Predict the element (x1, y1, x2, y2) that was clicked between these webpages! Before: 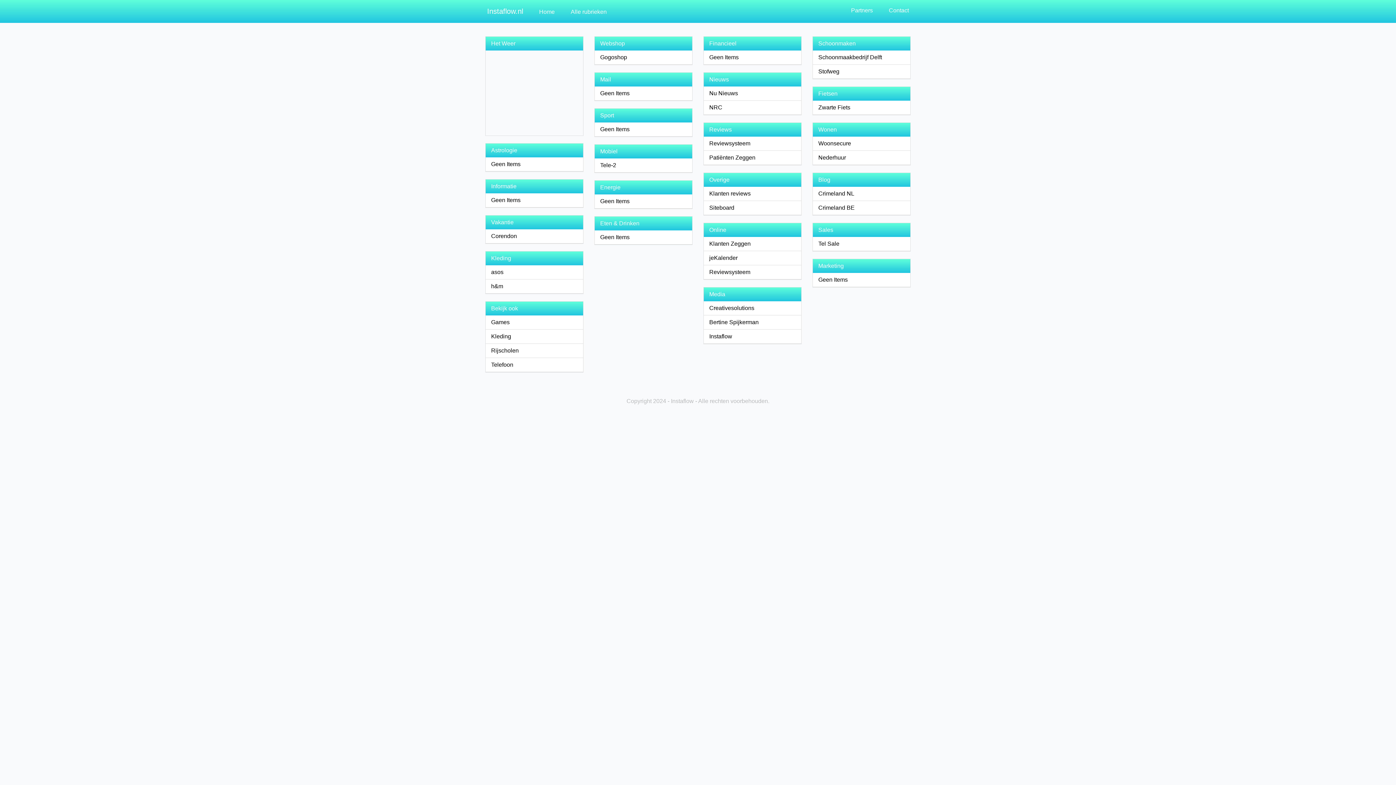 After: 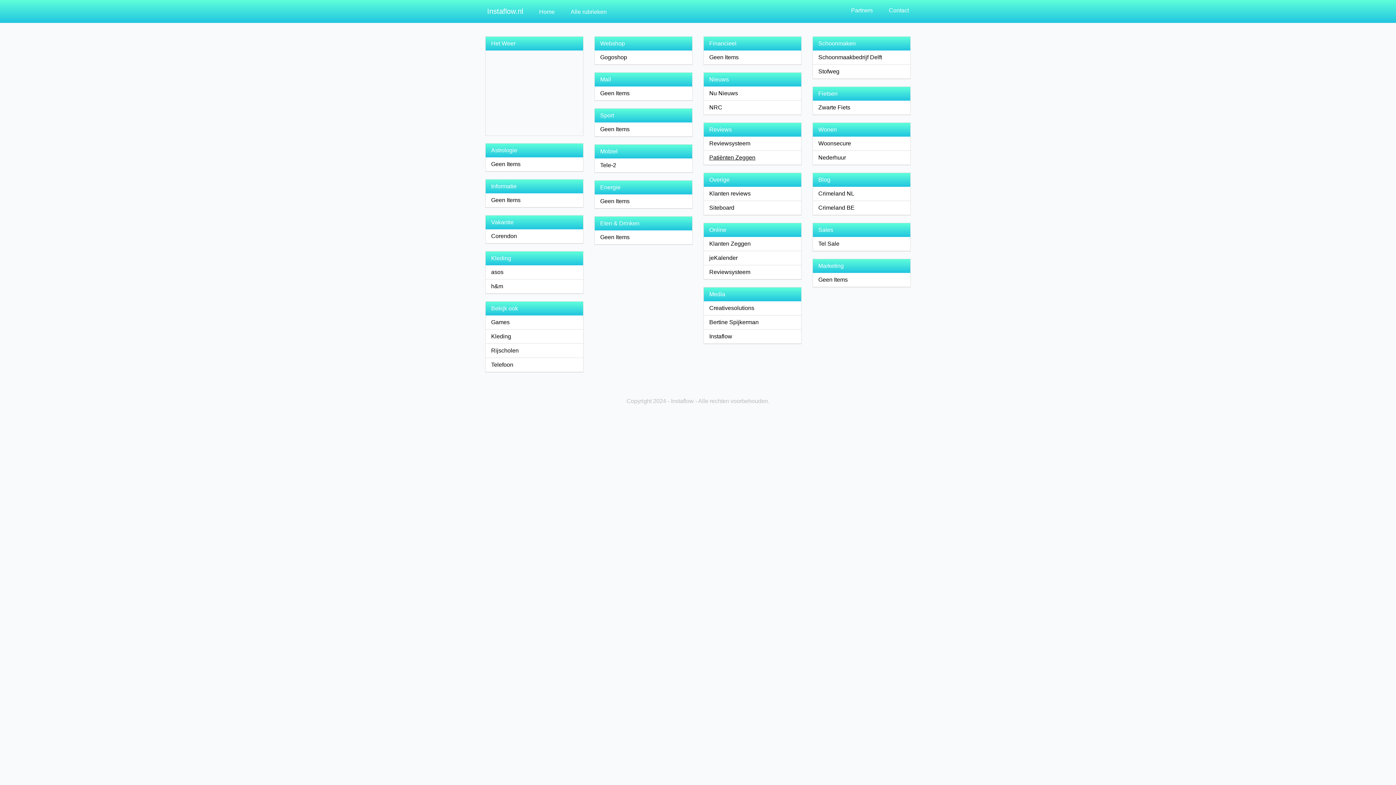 Action: bbox: (709, 154, 796, 161) label: Patiënten Zeggen